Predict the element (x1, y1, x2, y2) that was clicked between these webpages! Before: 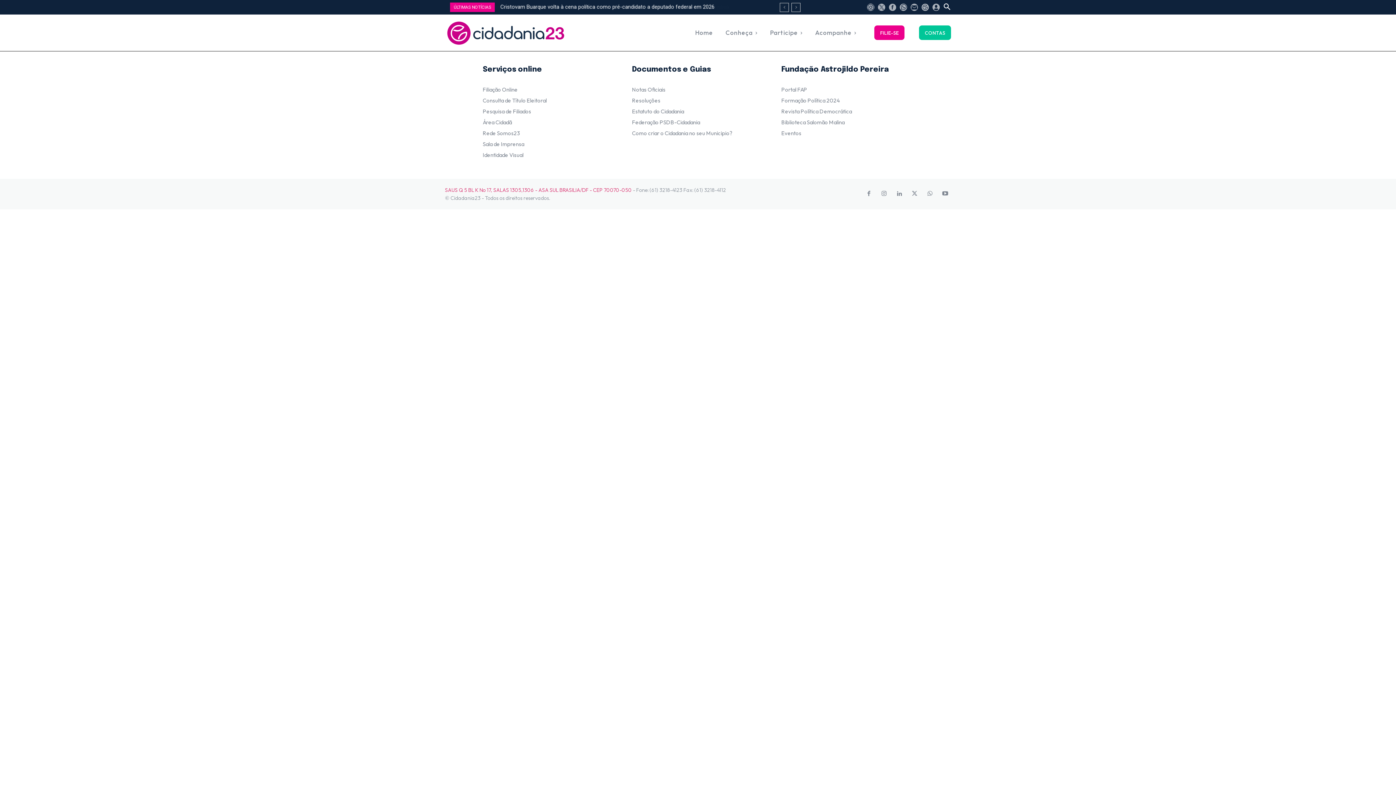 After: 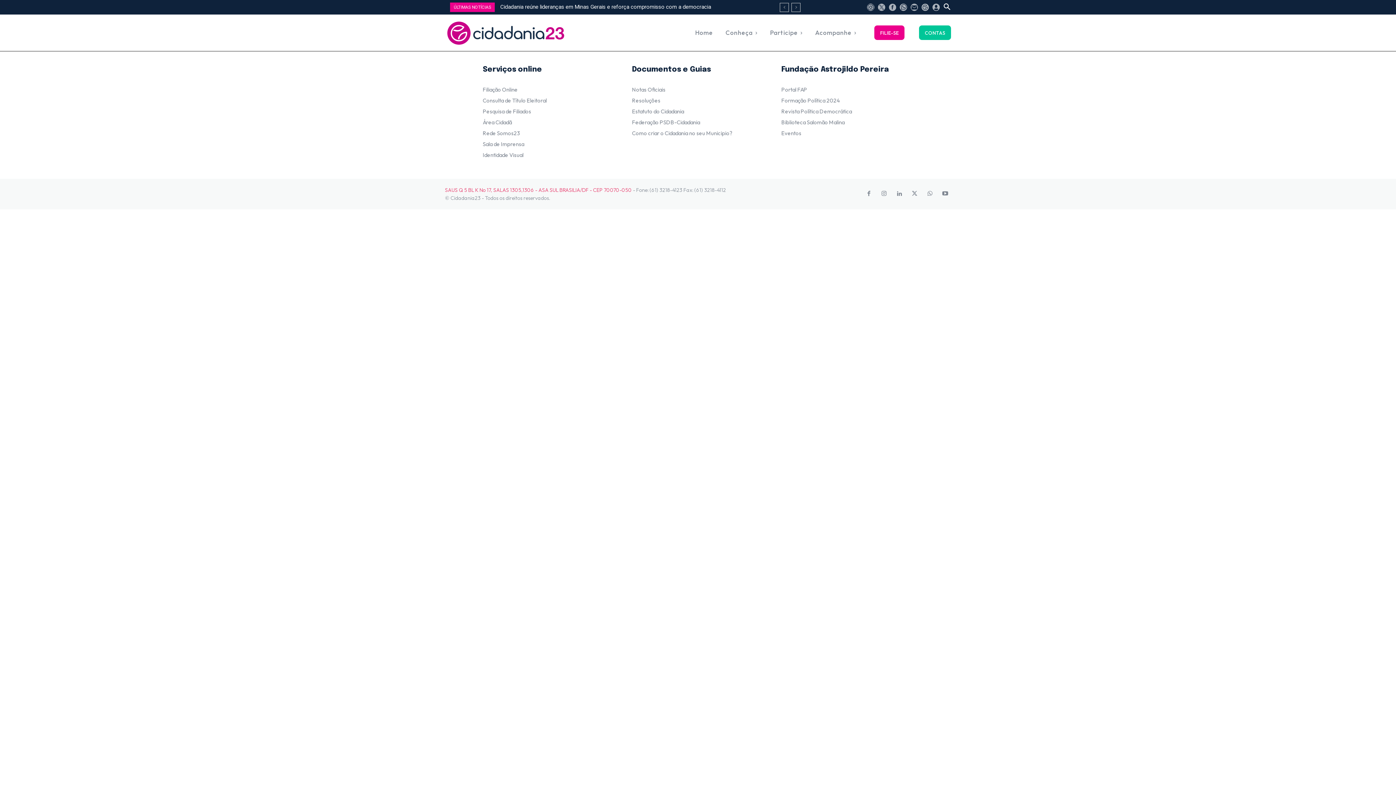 Action: bbox: (445, 186, 632, 193) label: SAUS Q 5 BL K No 17, SALAS 1305,1306 - ASA SUL BRASILIA/DF - CEP 70070-050